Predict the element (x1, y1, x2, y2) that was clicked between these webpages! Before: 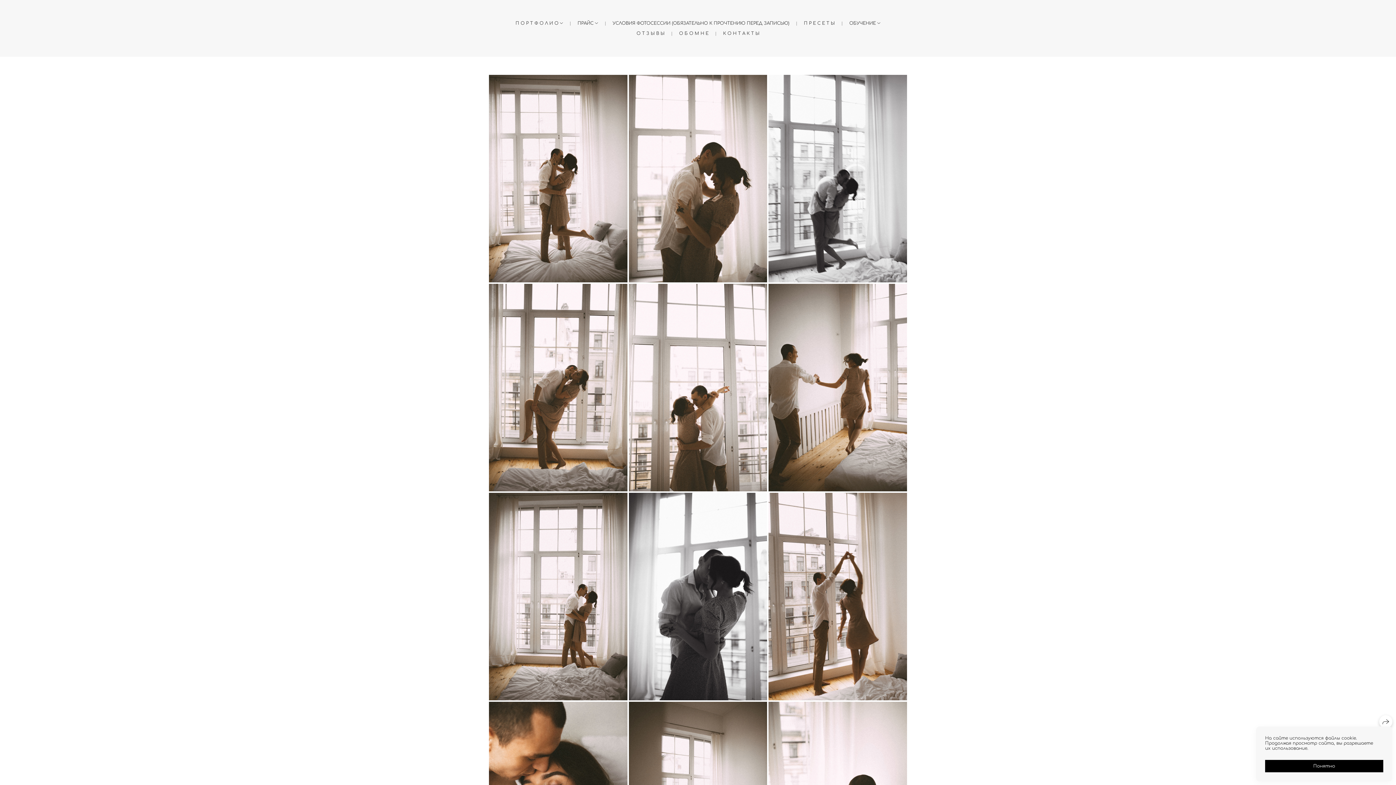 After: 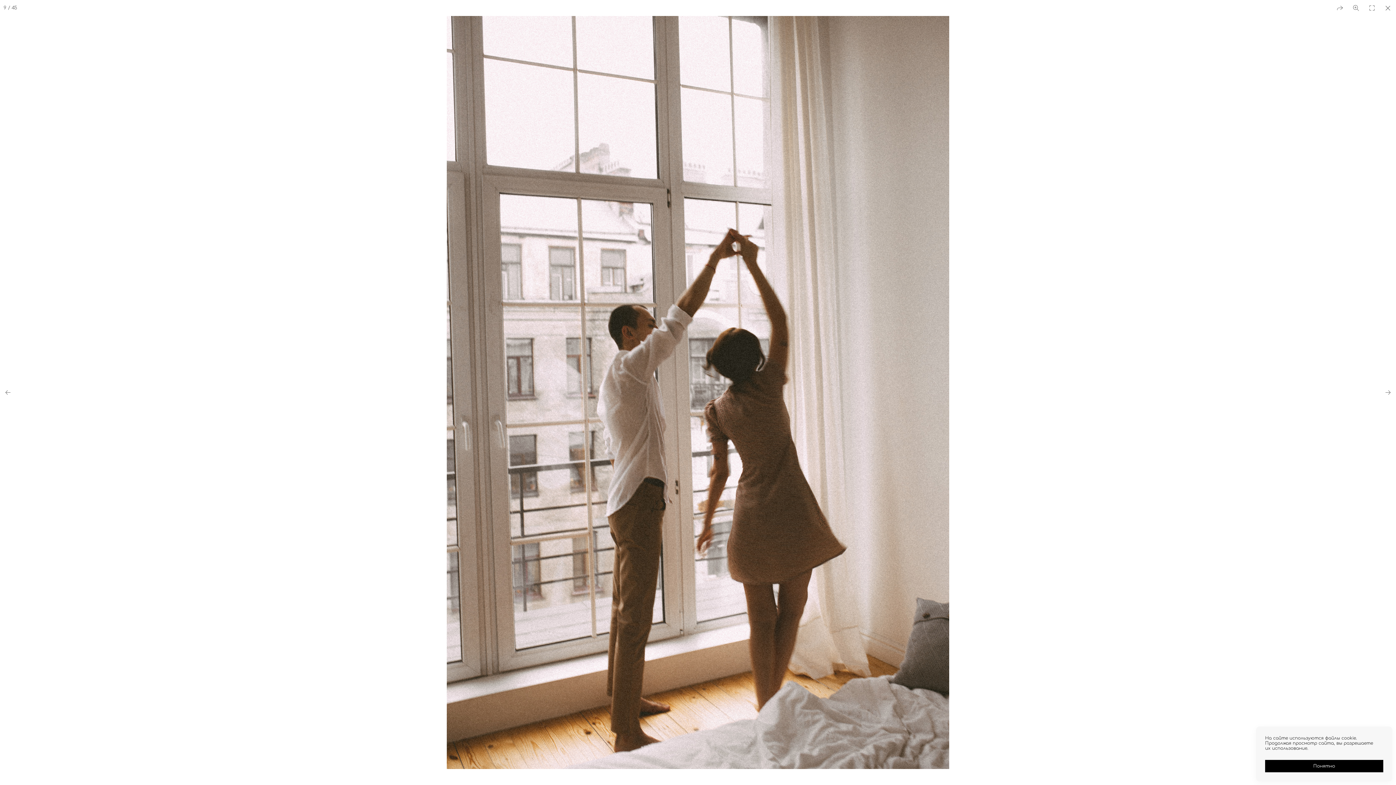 Action: bbox: (768, 493, 907, 700)